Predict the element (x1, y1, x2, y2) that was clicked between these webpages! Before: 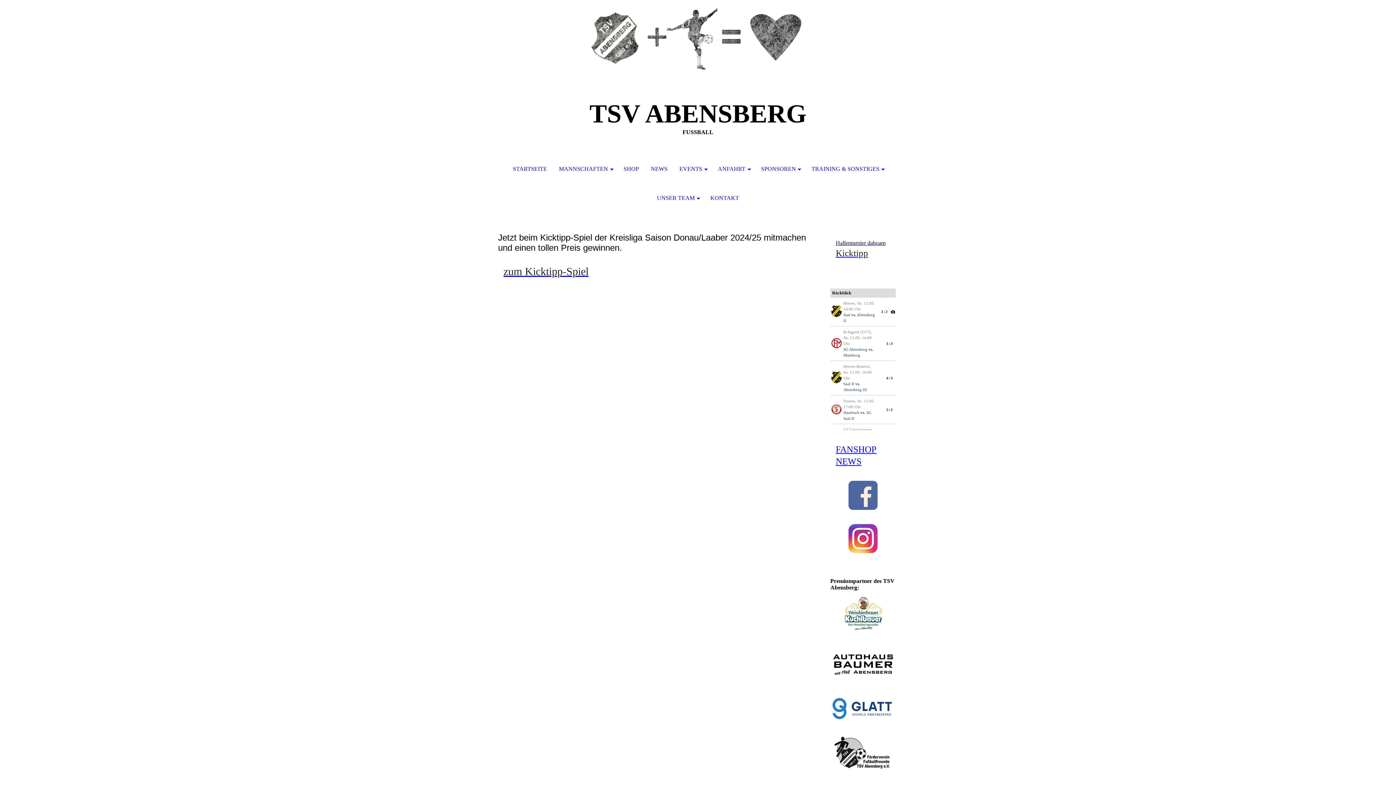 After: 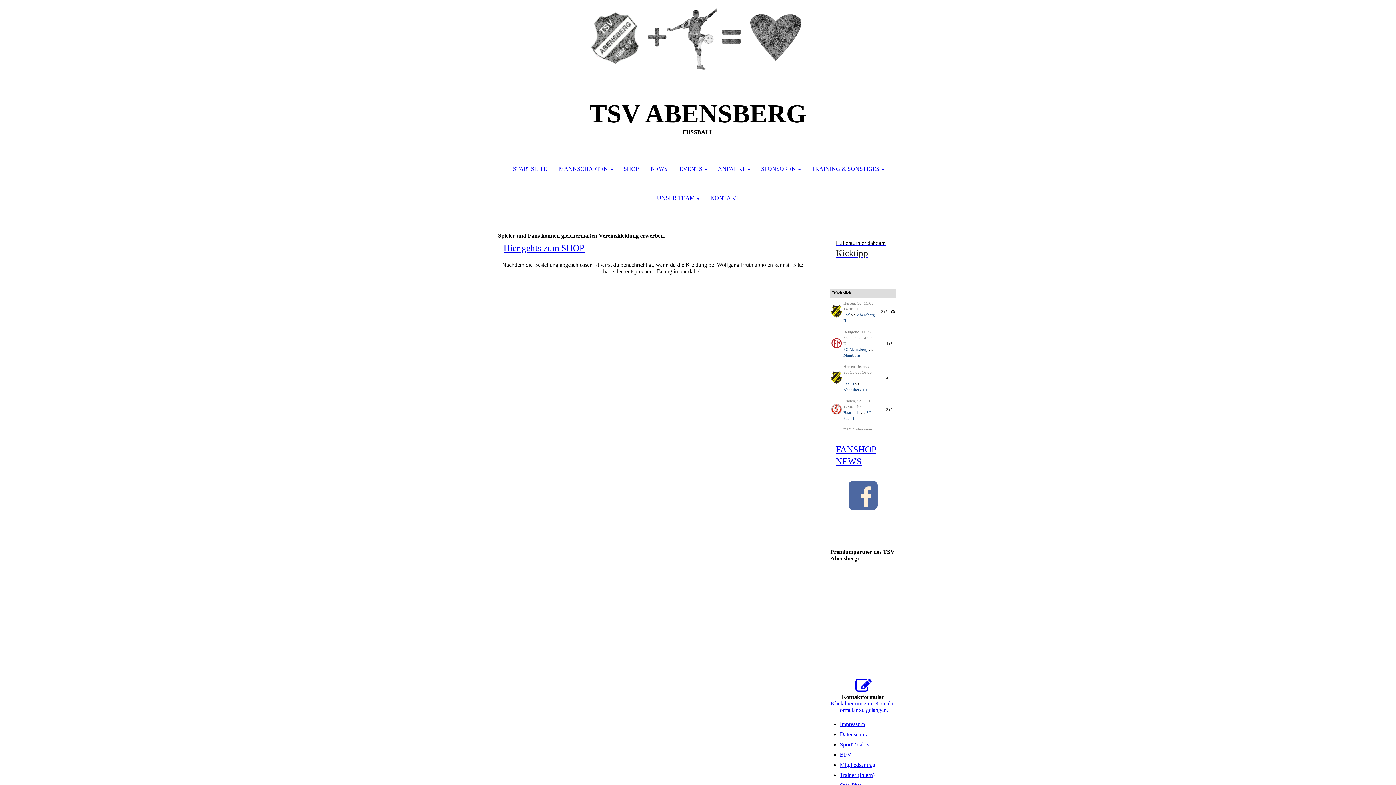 Action: label: SHOP bbox: (618, 154, 644, 183)